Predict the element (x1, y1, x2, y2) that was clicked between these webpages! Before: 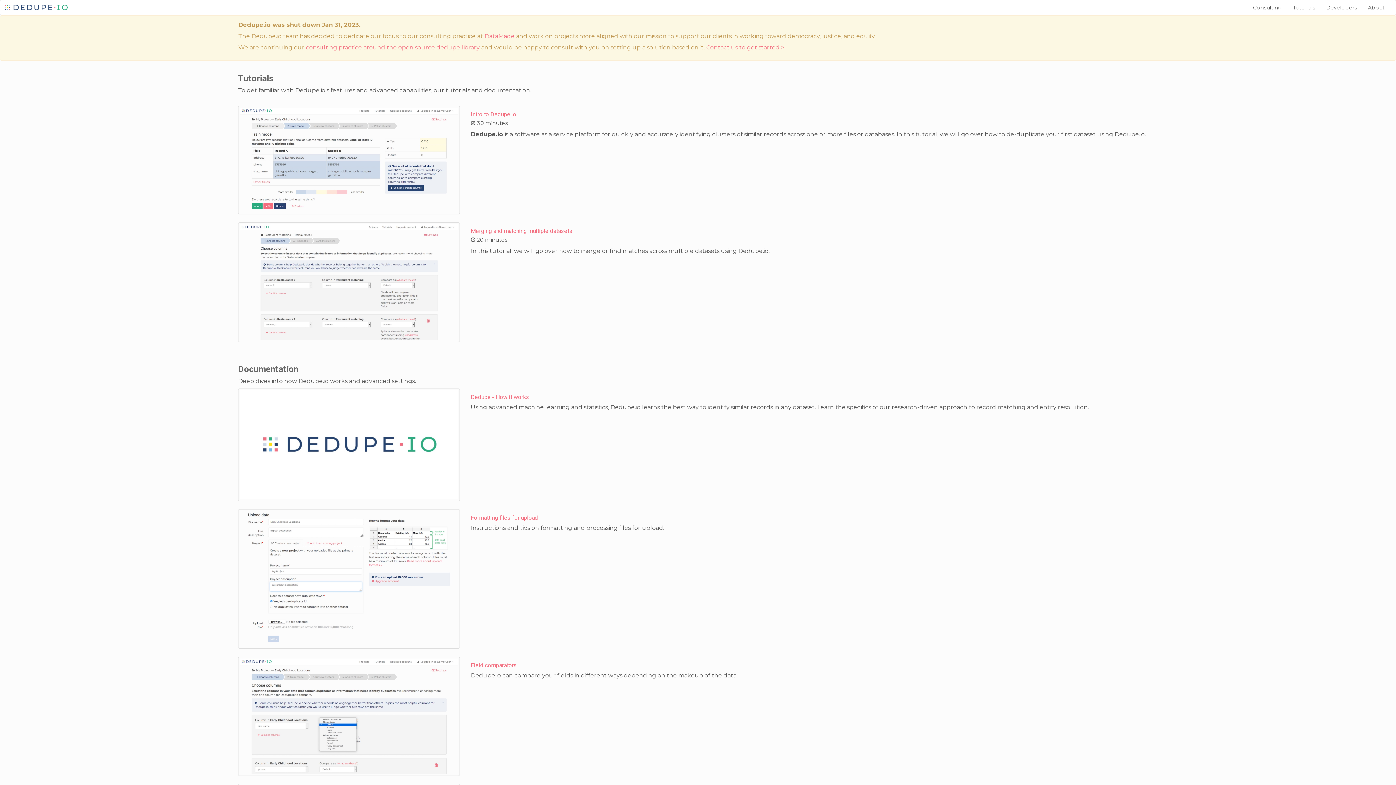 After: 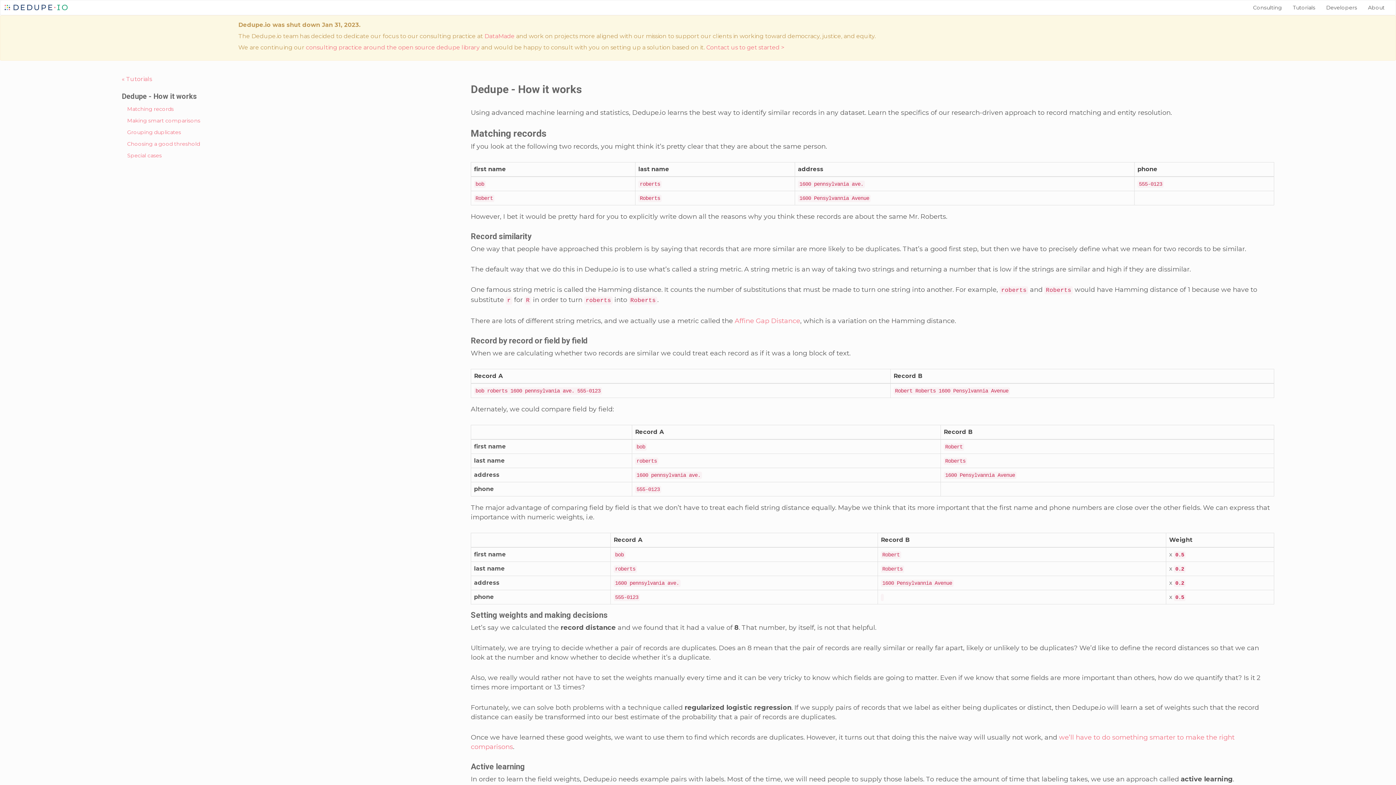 Action: bbox: (238, 441, 459, 448)